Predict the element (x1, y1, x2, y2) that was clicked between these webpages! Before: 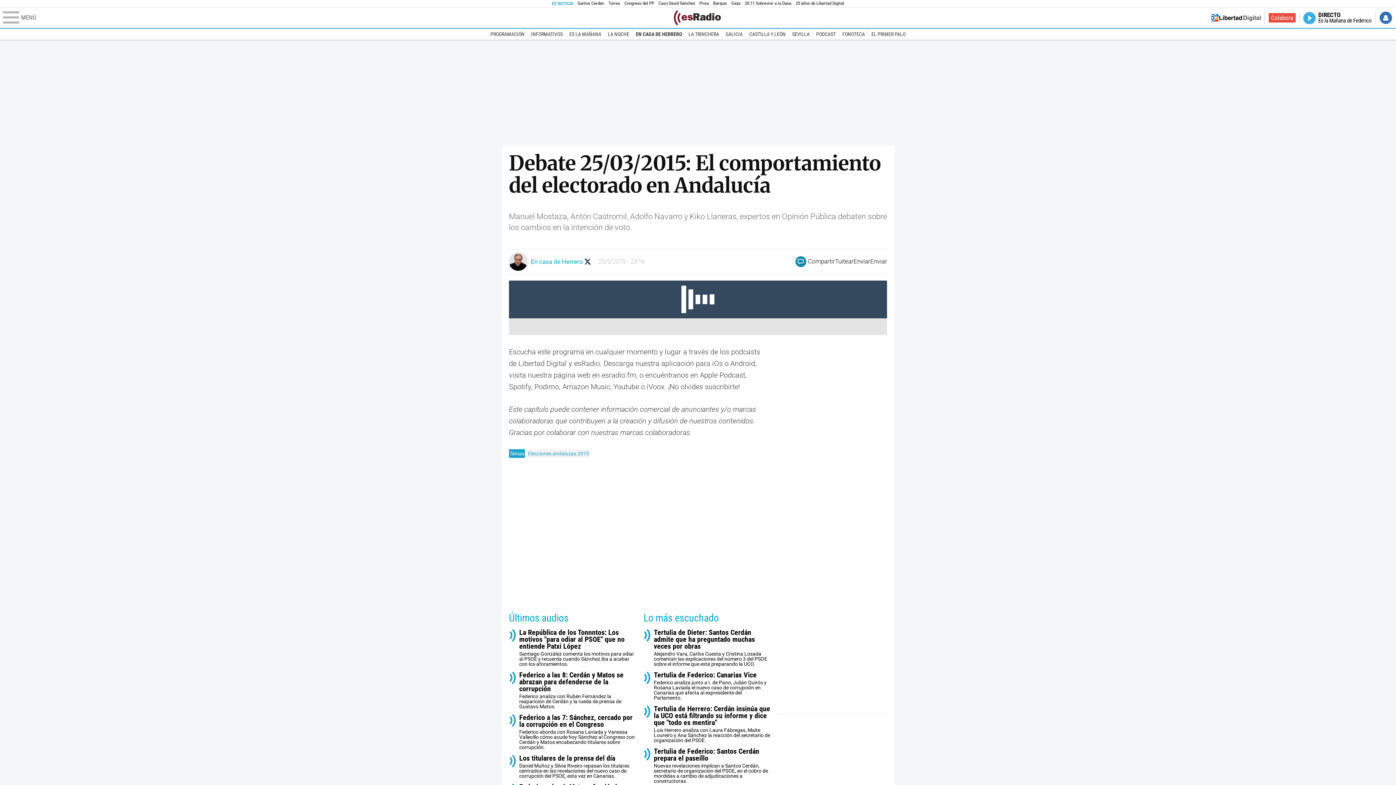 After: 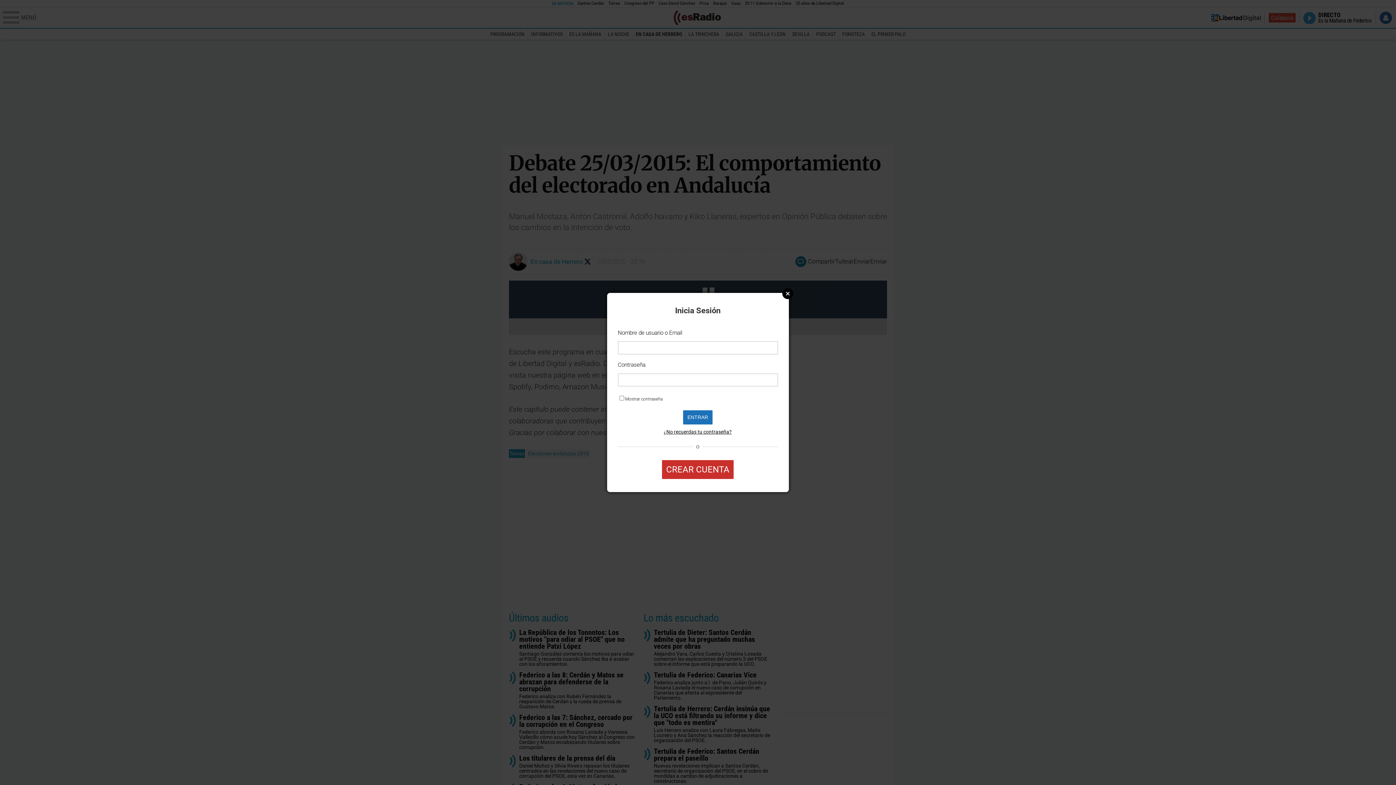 Action: bbox: (1379, 11, 1392, 23) label: Iniciar Sesión